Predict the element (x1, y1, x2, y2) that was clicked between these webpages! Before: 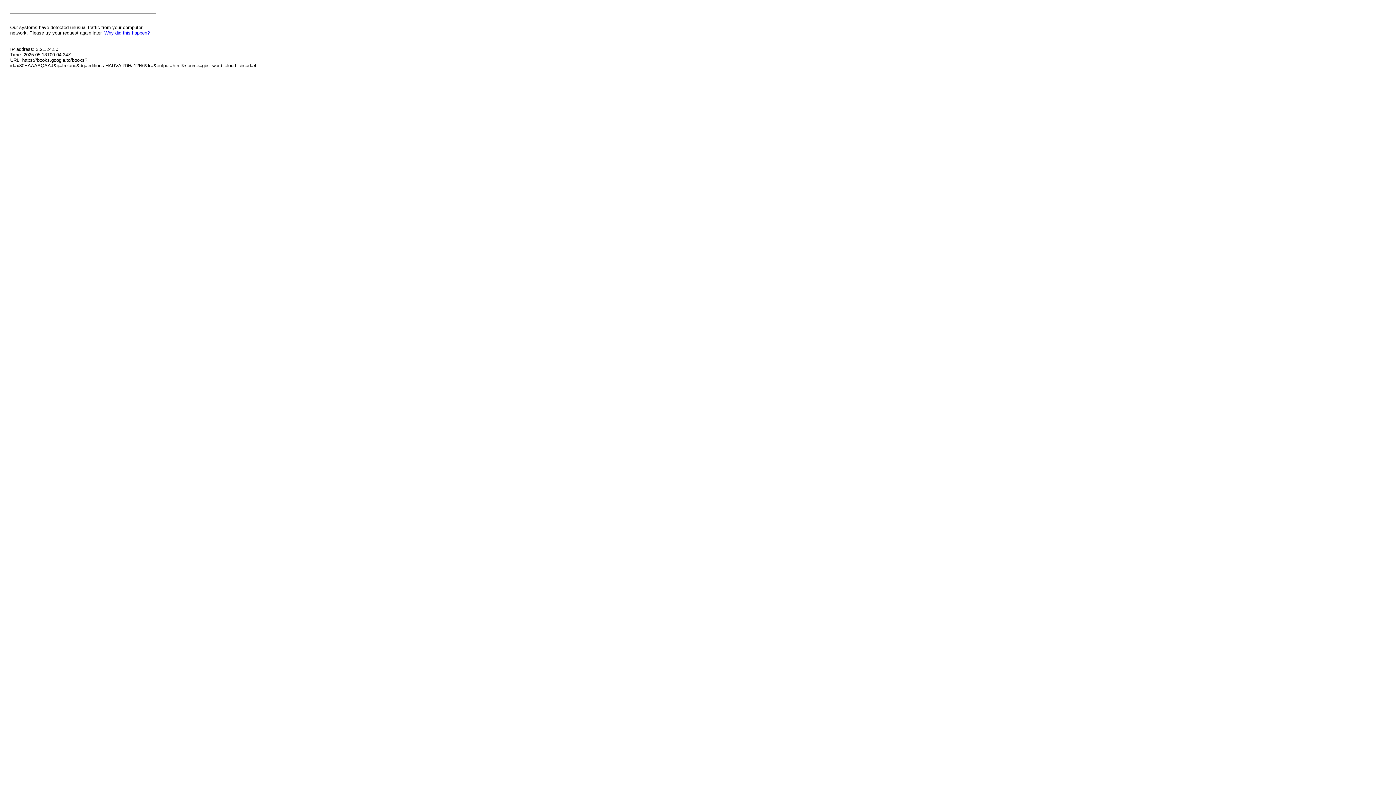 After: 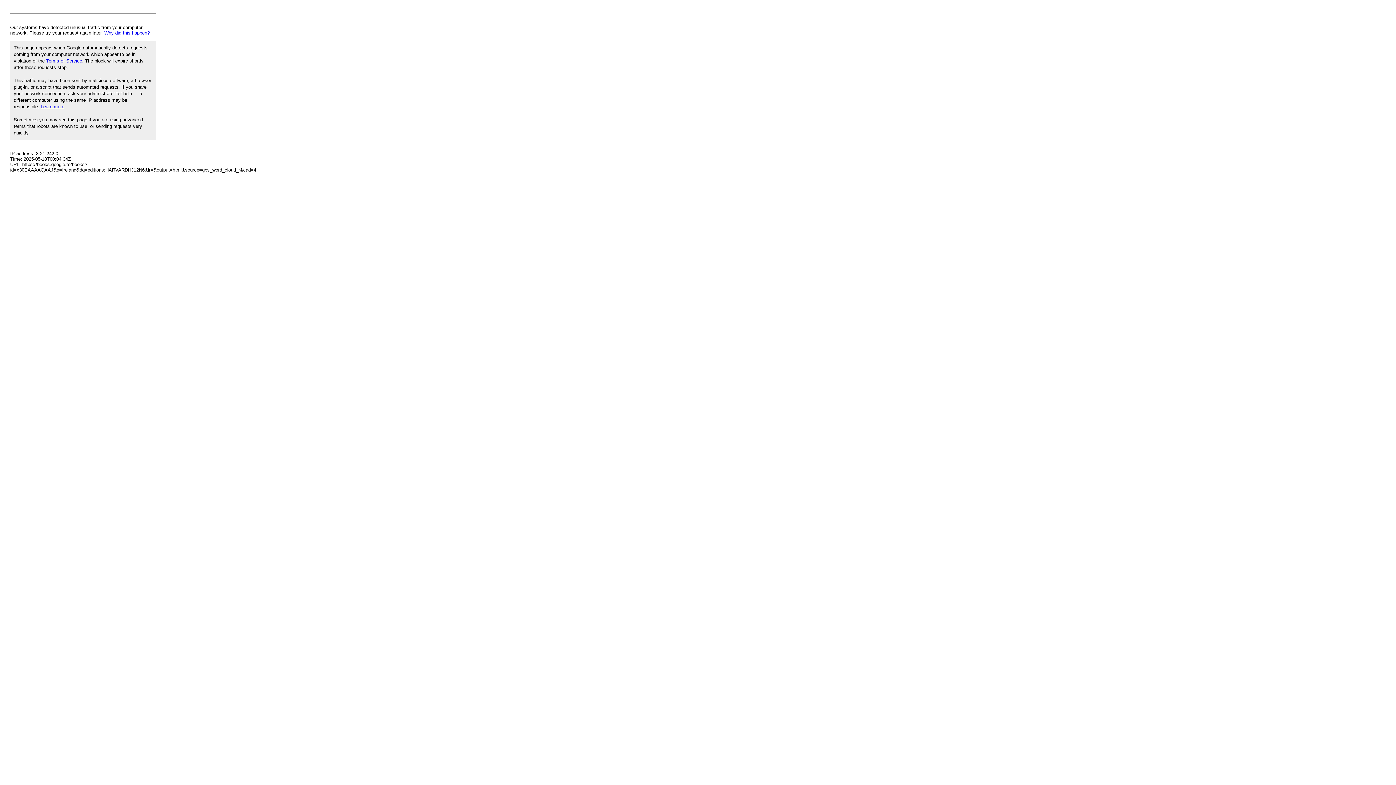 Action: label: Why did this happen? bbox: (104, 30, 149, 35)